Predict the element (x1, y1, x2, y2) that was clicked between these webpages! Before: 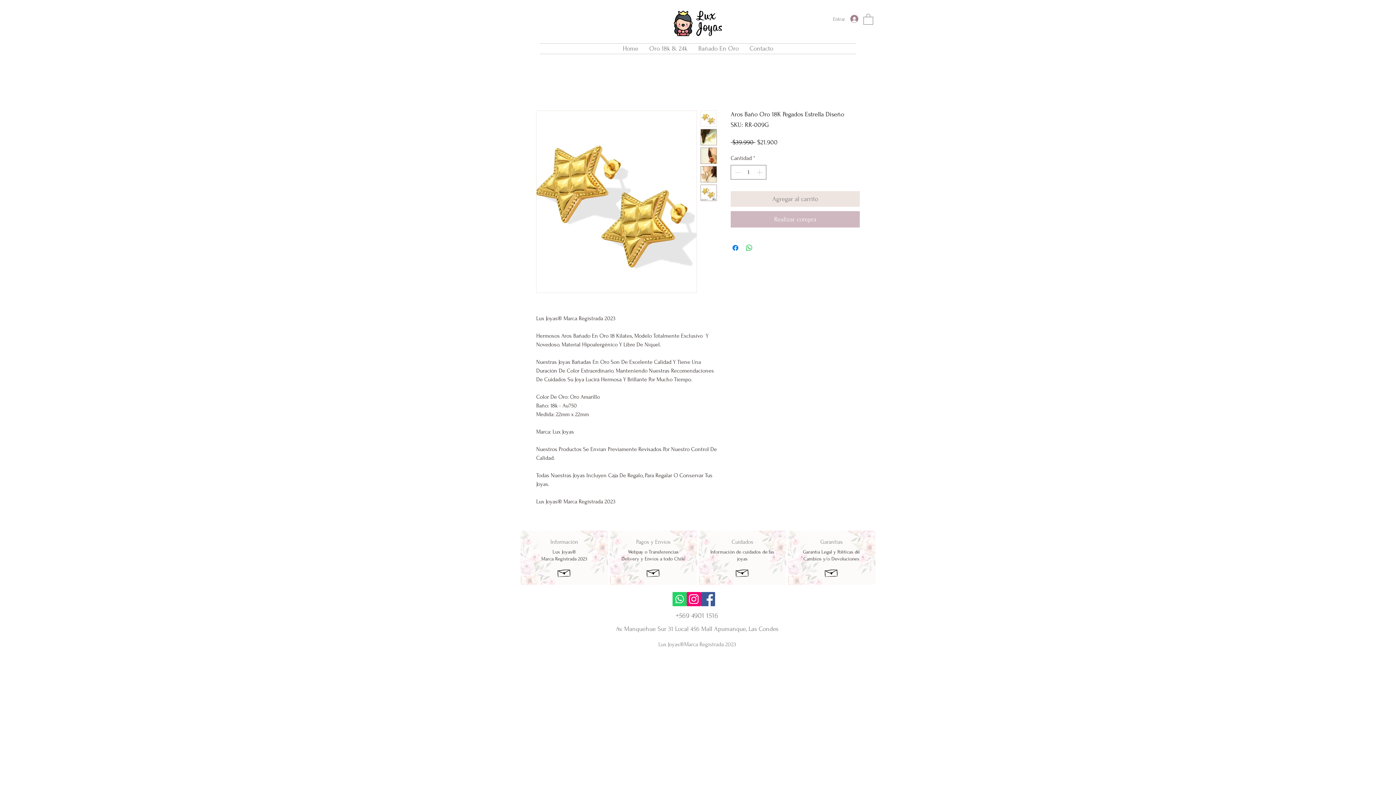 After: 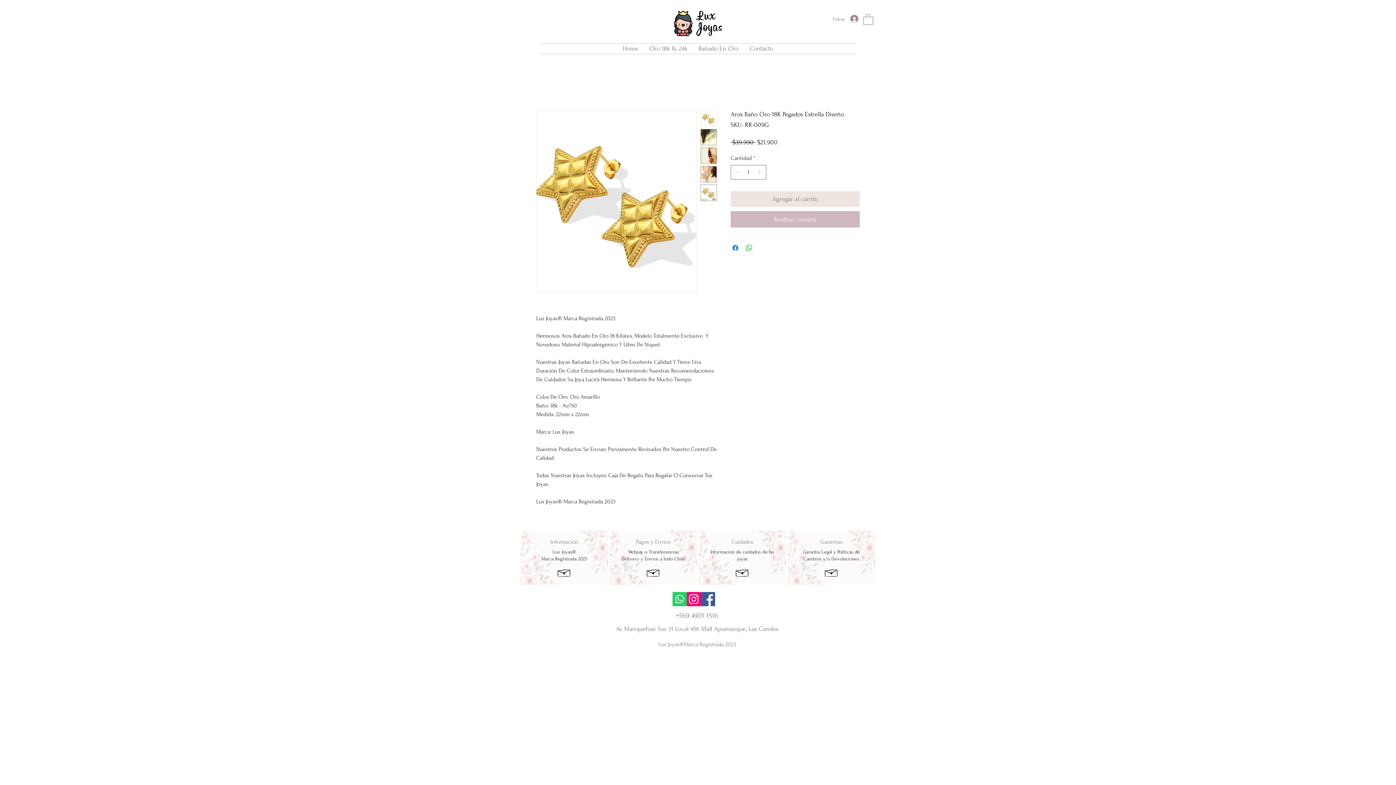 Action: bbox: (700, 184, 717, 201)